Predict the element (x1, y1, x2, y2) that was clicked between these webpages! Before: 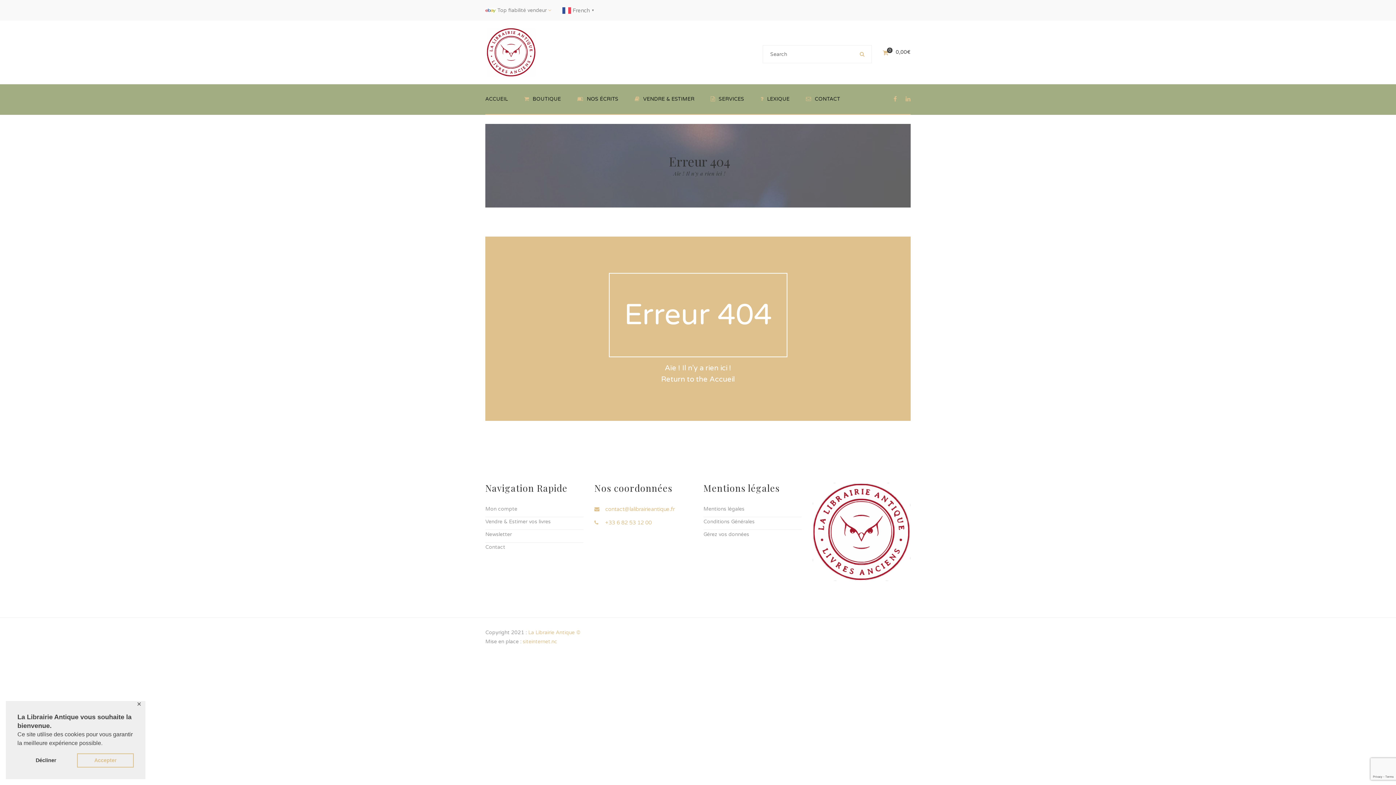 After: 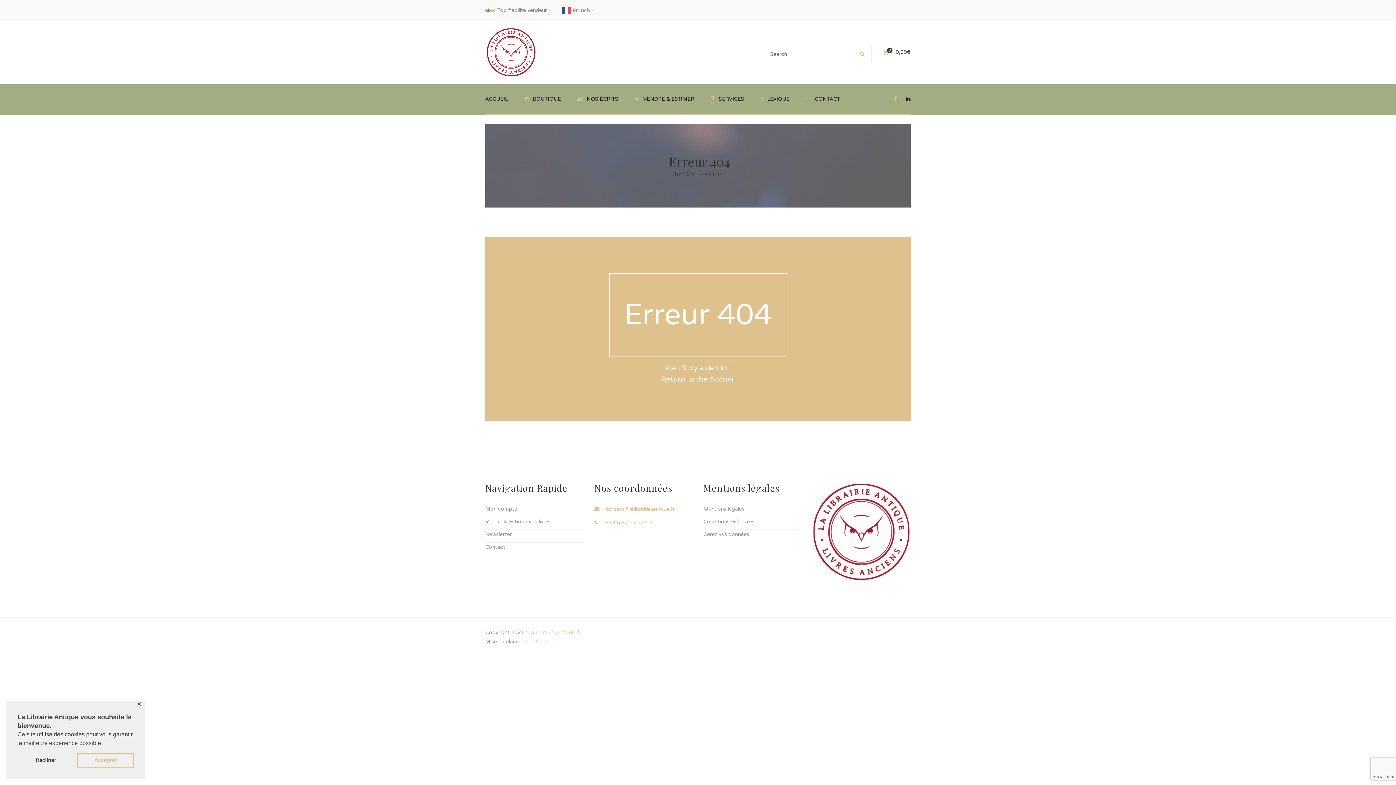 Action: bbox: (905, 95, 910, 102)